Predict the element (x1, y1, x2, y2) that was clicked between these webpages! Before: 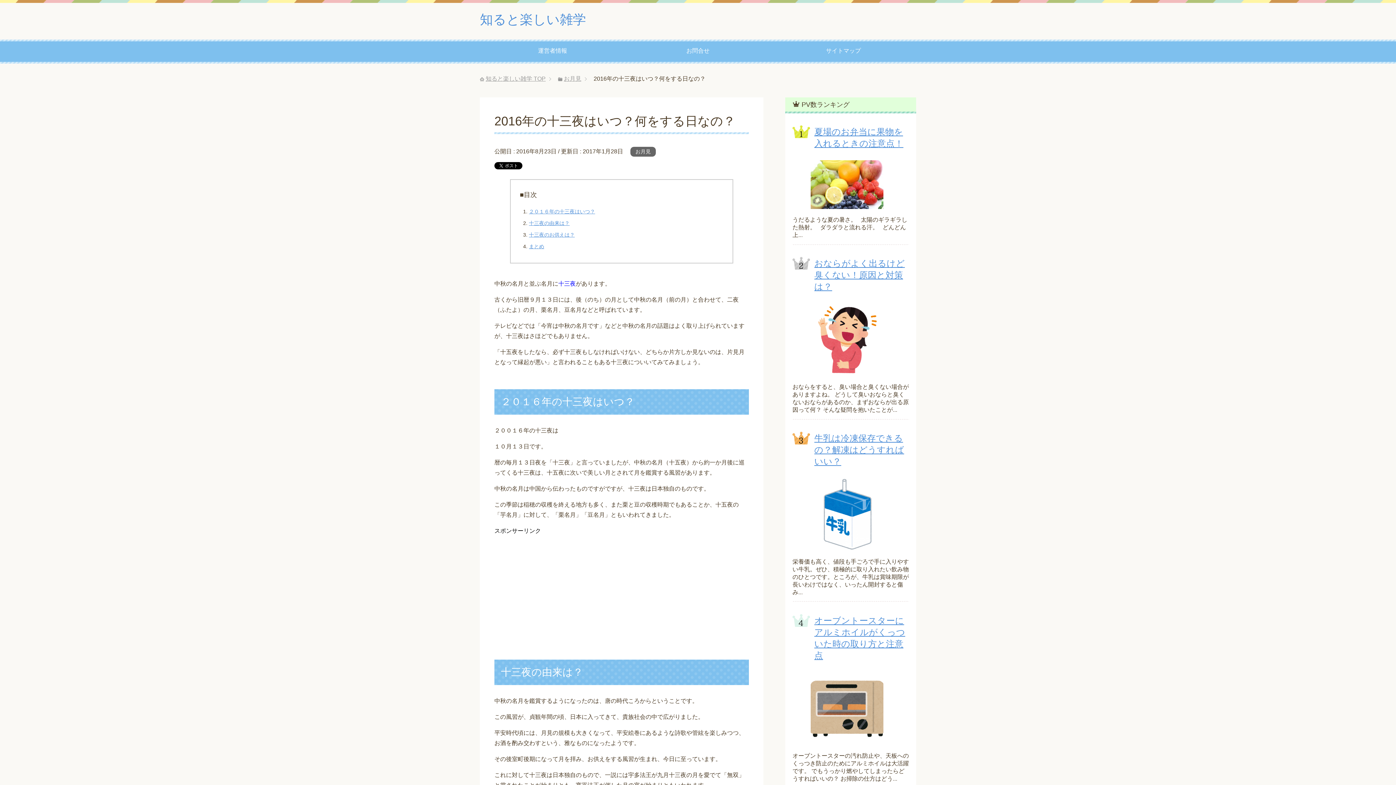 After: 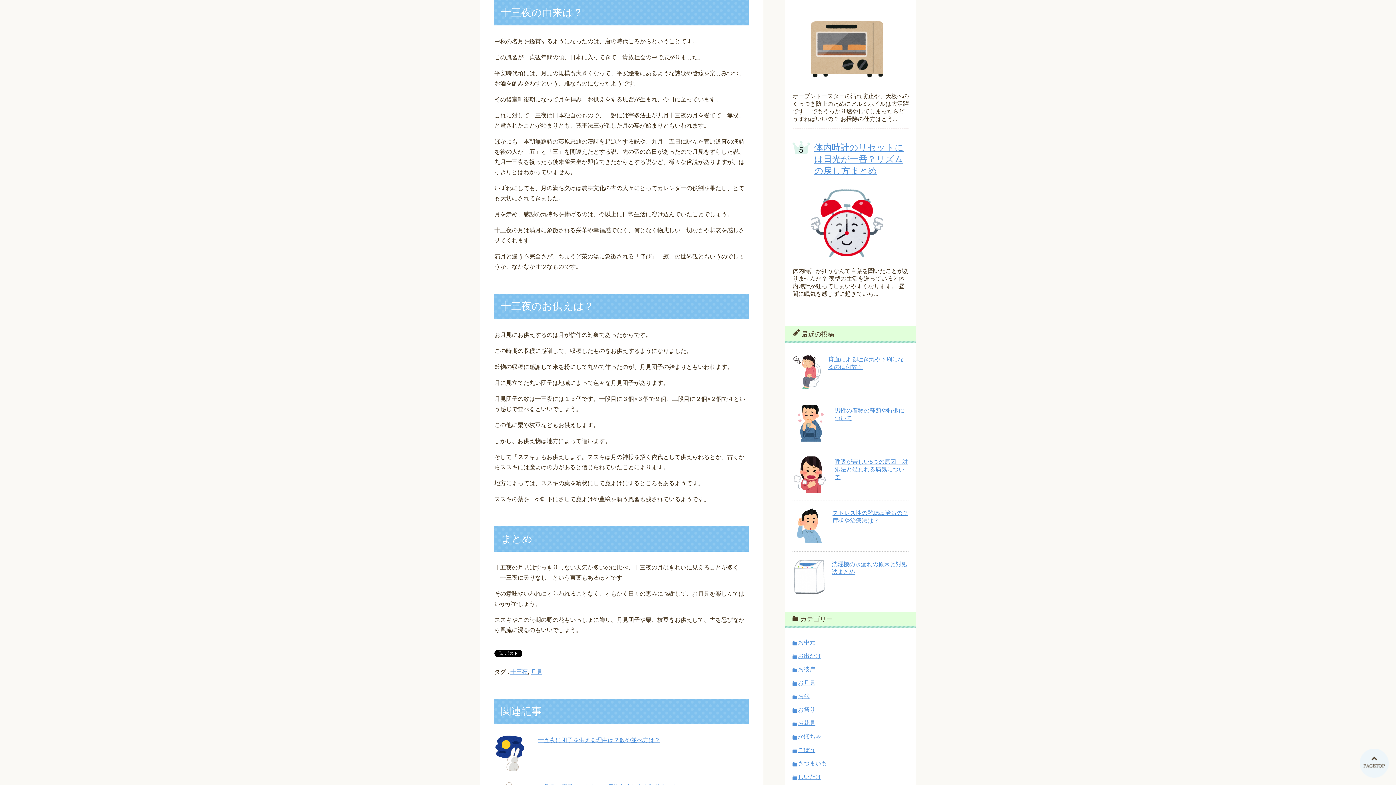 Action: label: 十三夜の由来は？ bbox: (529, 220, 569, 226)